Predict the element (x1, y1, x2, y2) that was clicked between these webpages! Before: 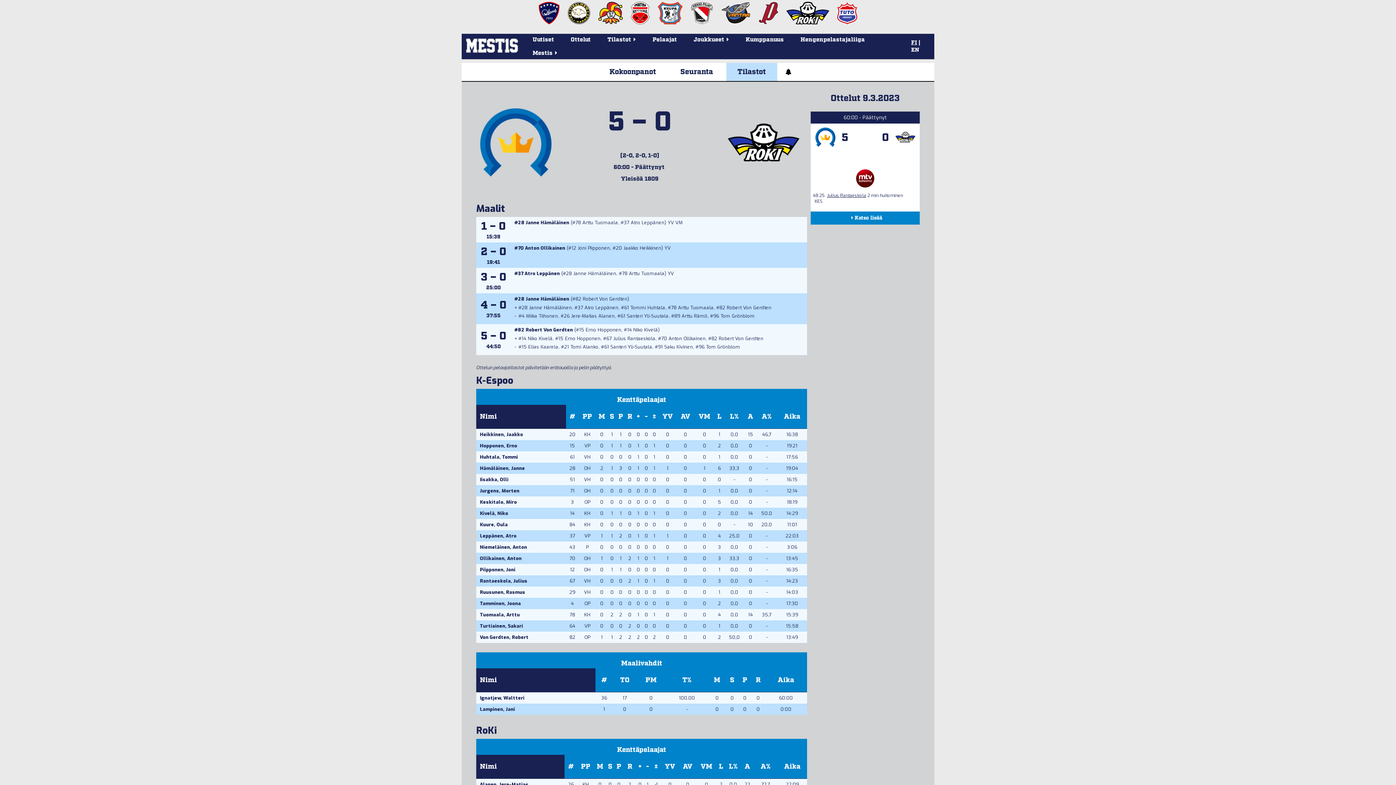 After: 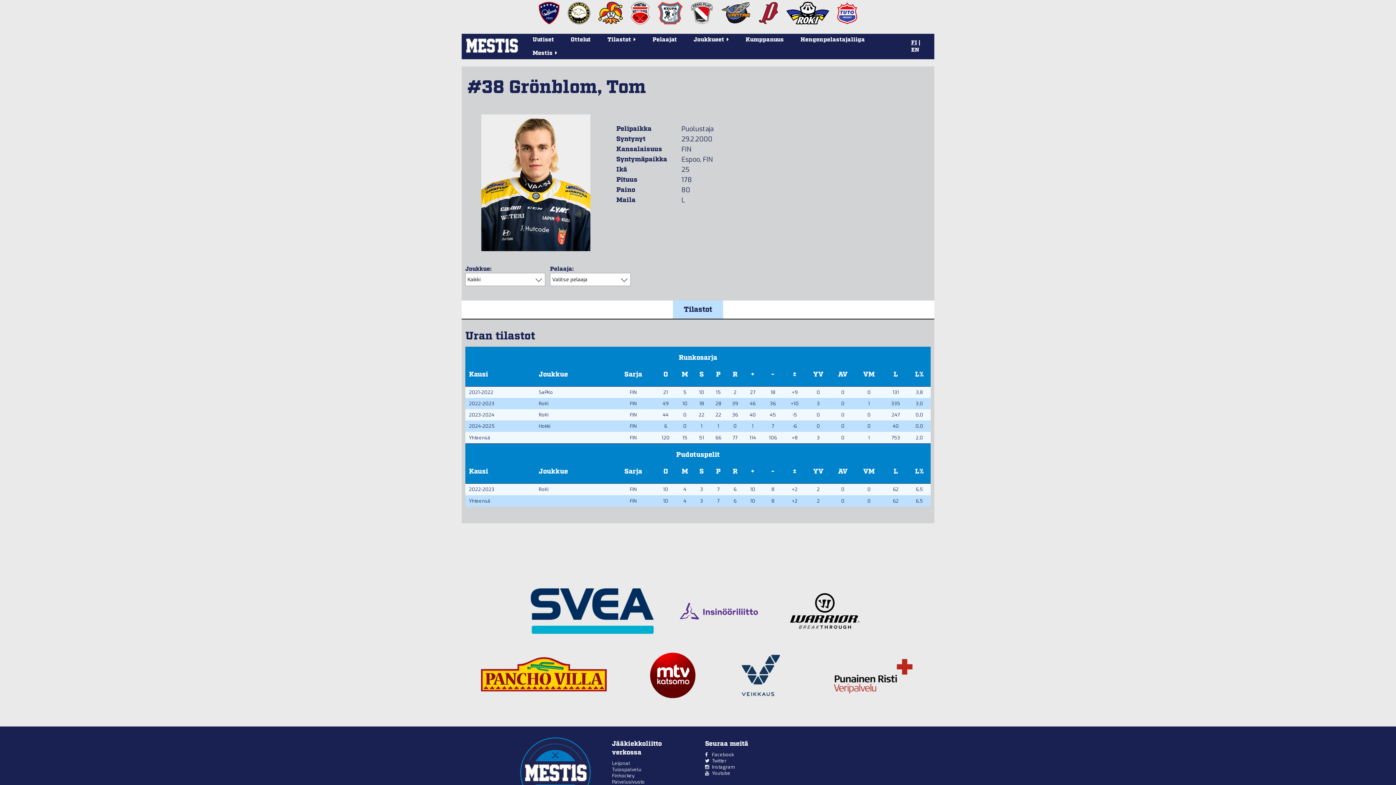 Action: bbox: (720, 313, 754, 319) label: Tom Grönblom